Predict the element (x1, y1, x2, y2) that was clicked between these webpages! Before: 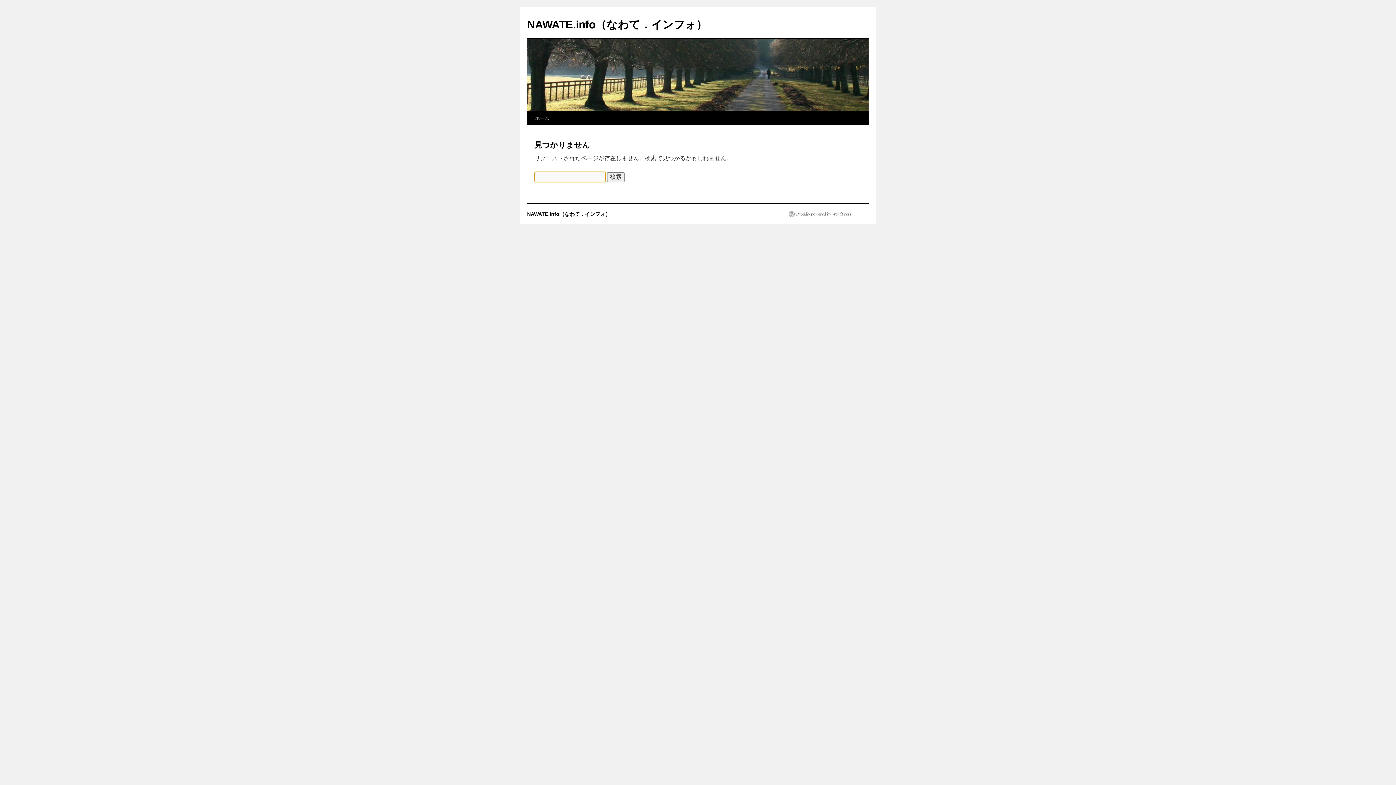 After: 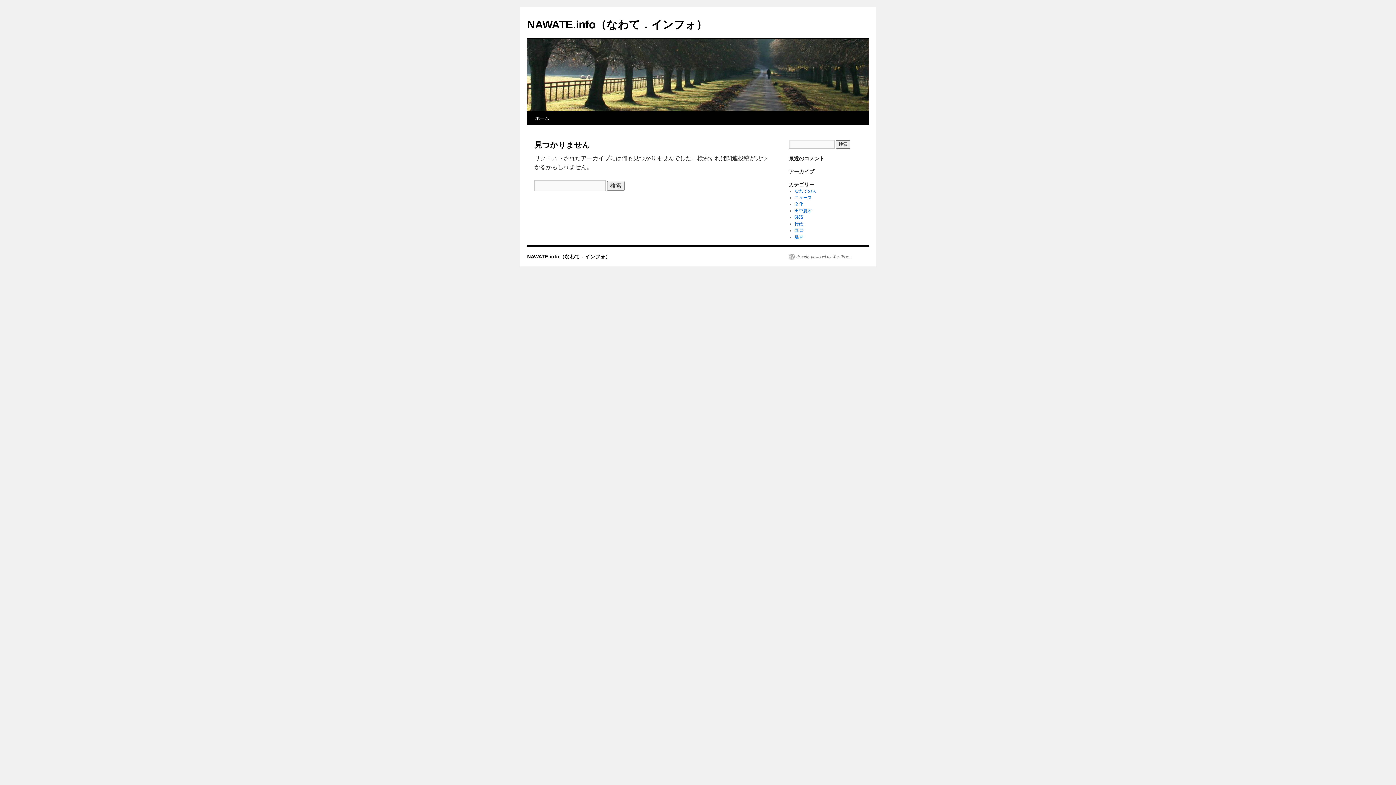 Action: label: NAWATE.info（なわて．インフォ） bbox: (527, 18, 707, 30)